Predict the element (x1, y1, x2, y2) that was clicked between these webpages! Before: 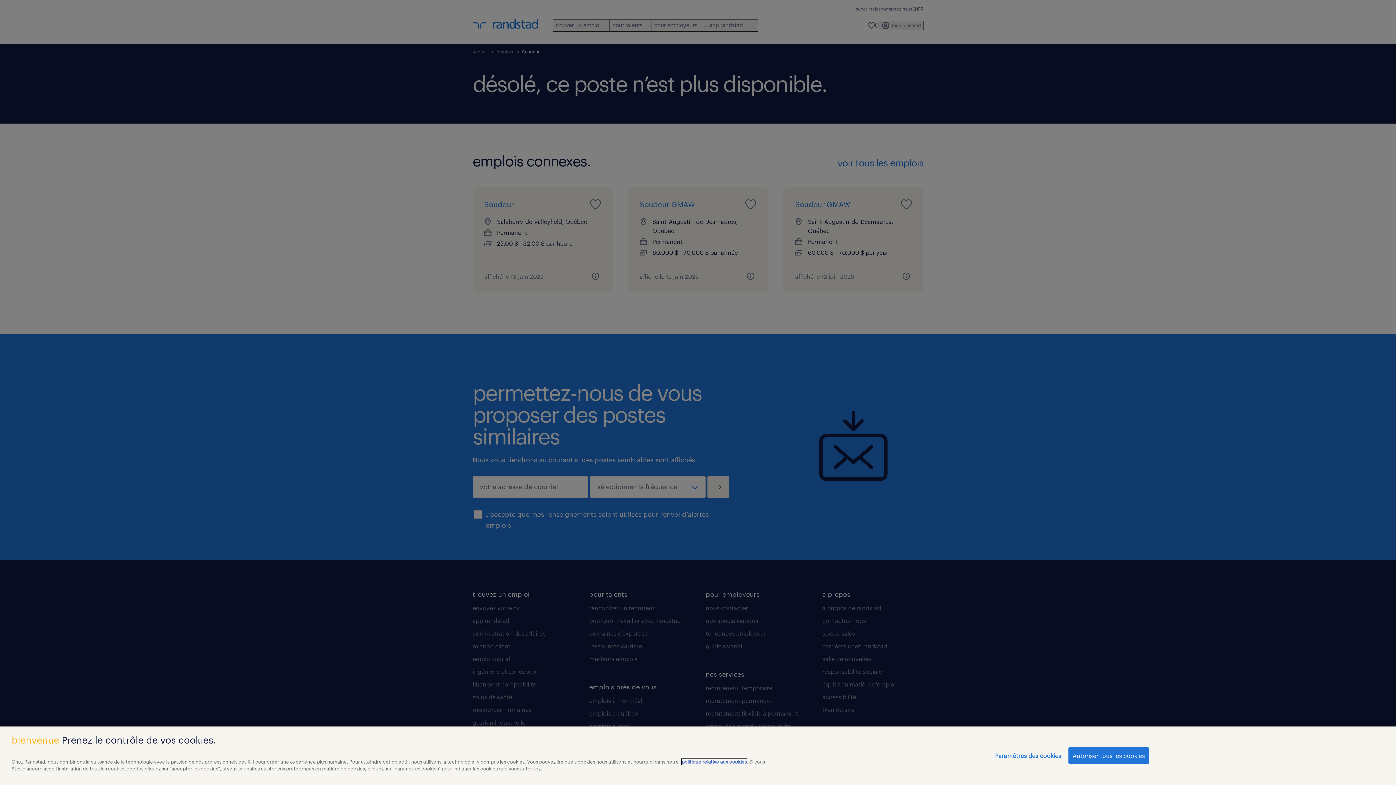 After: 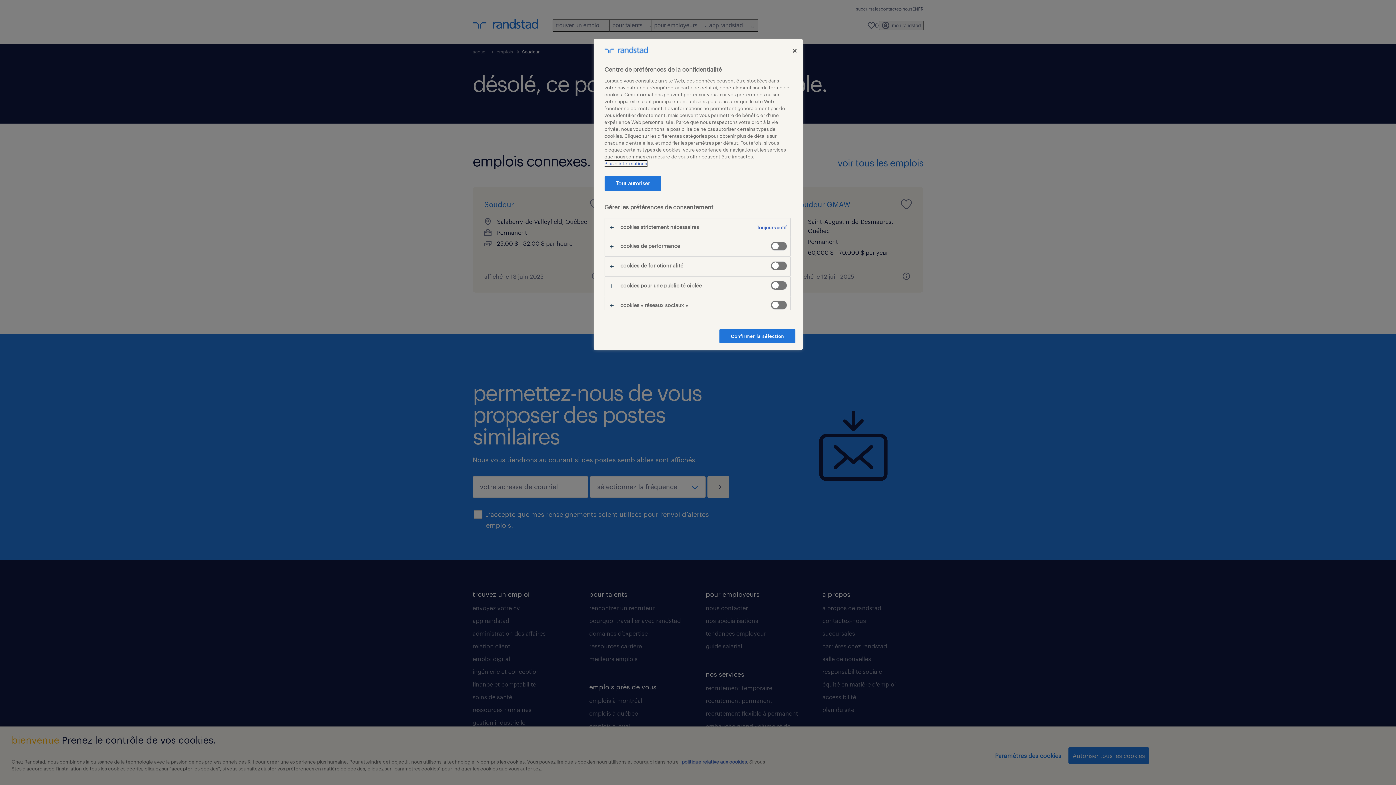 Action: bbox: (995, 748, 1061, 763) label: Paramètres des cookies